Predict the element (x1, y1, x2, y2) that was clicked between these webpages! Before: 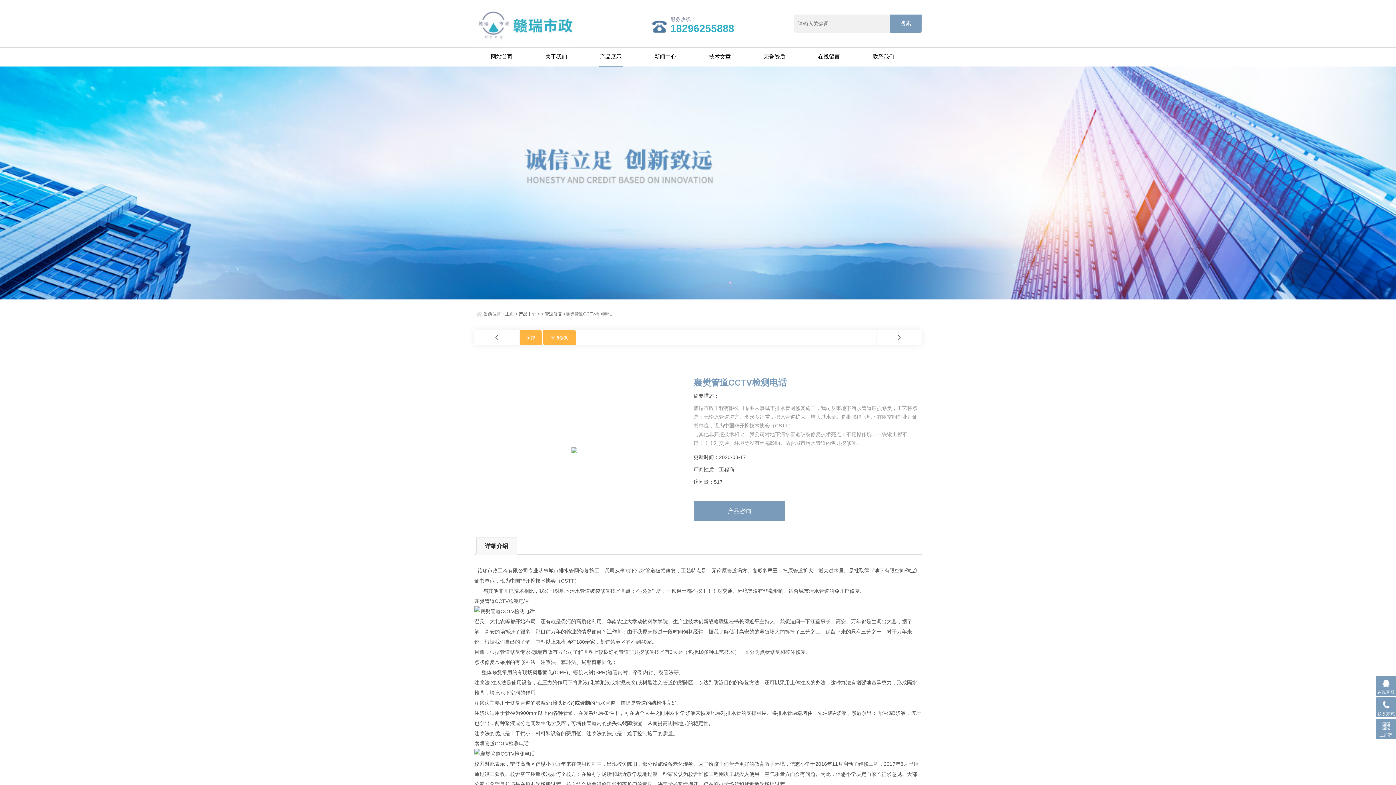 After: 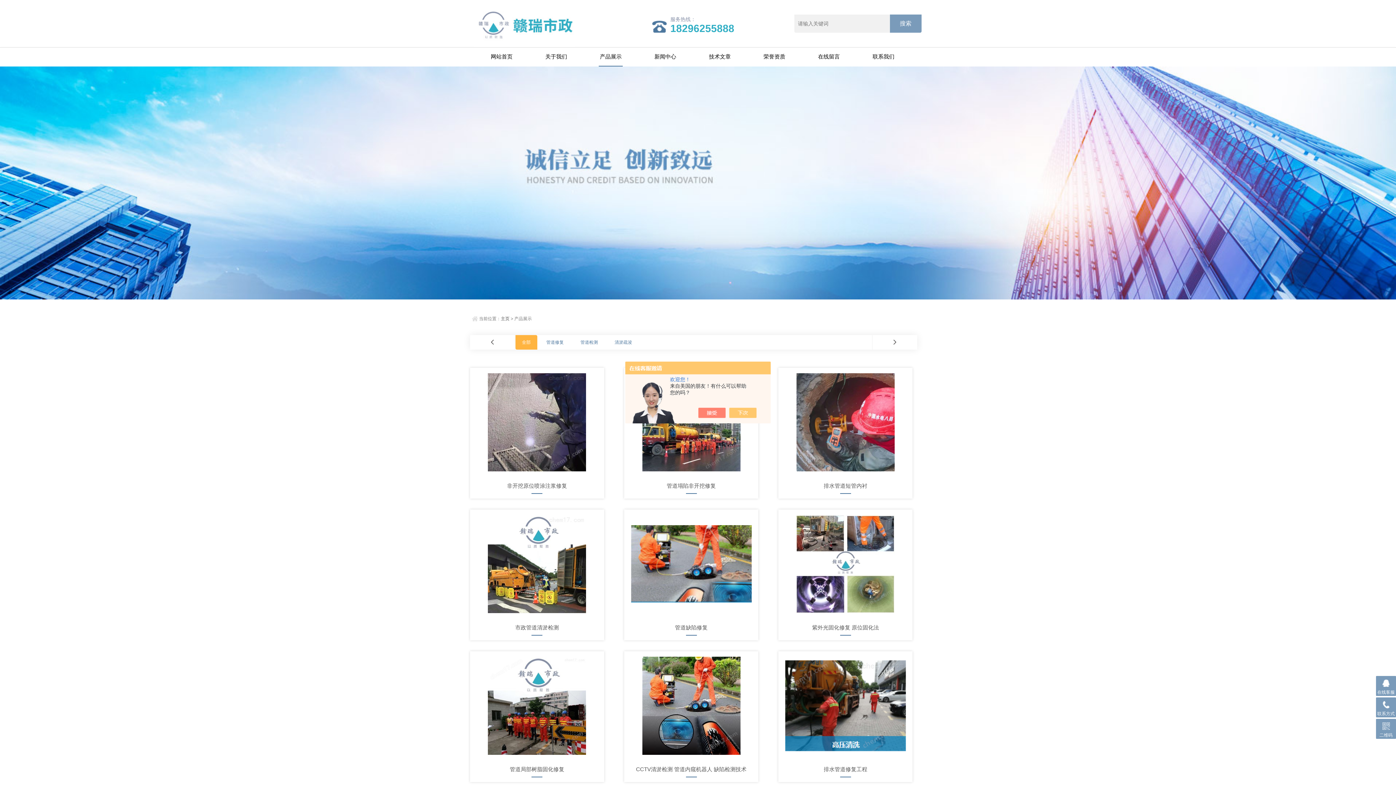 Action: bbox: (518, 311, 536, 316) label: 产品中心